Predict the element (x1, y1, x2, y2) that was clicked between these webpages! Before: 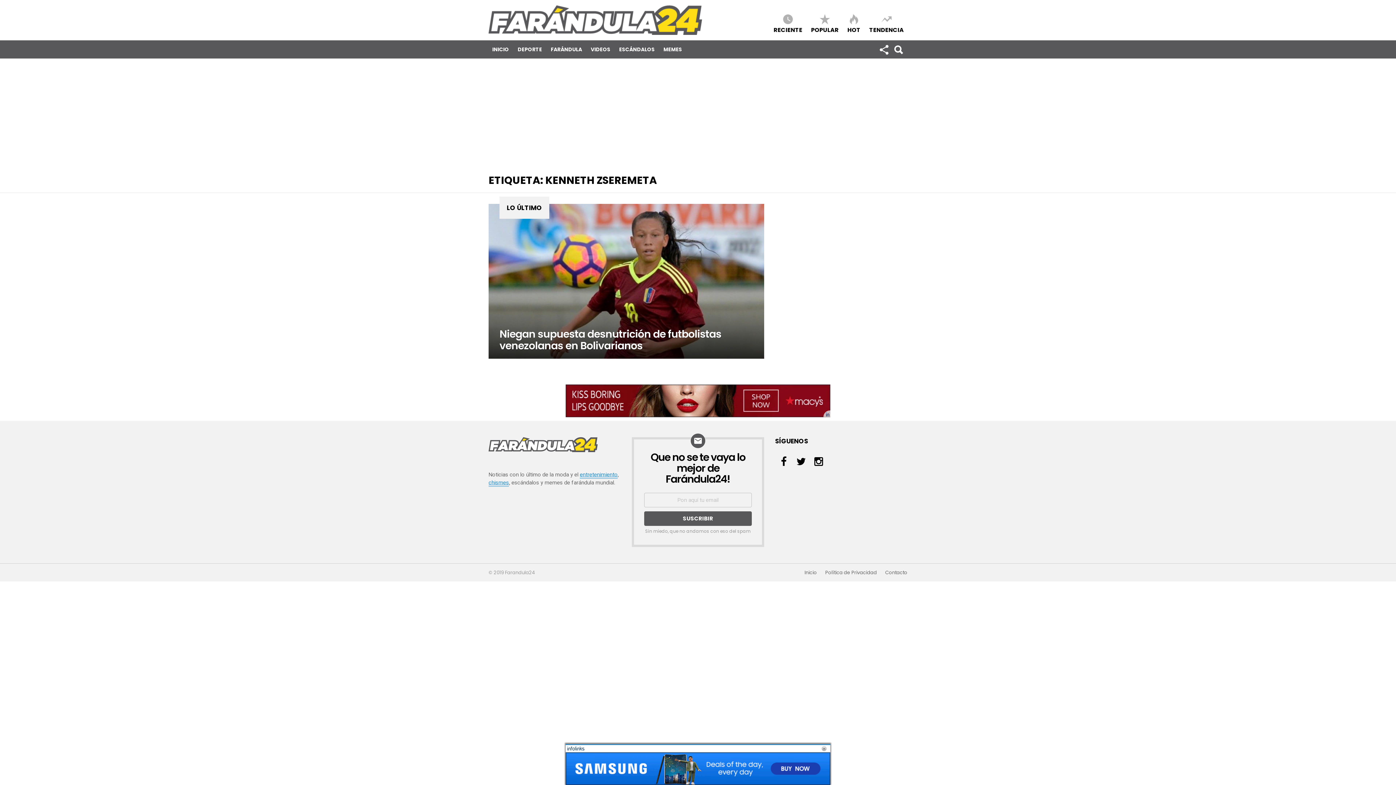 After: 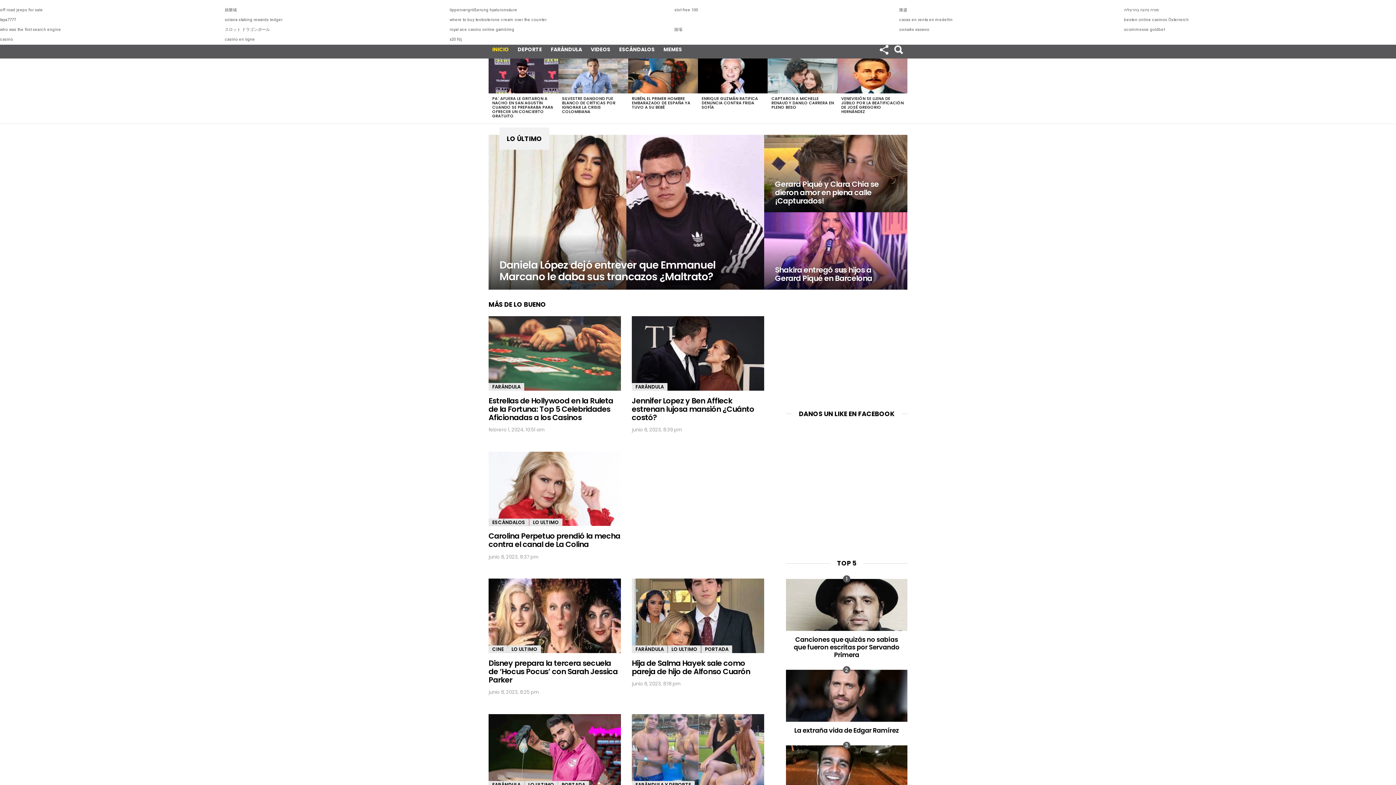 Action: bbox: (488, 5, 702, 34)